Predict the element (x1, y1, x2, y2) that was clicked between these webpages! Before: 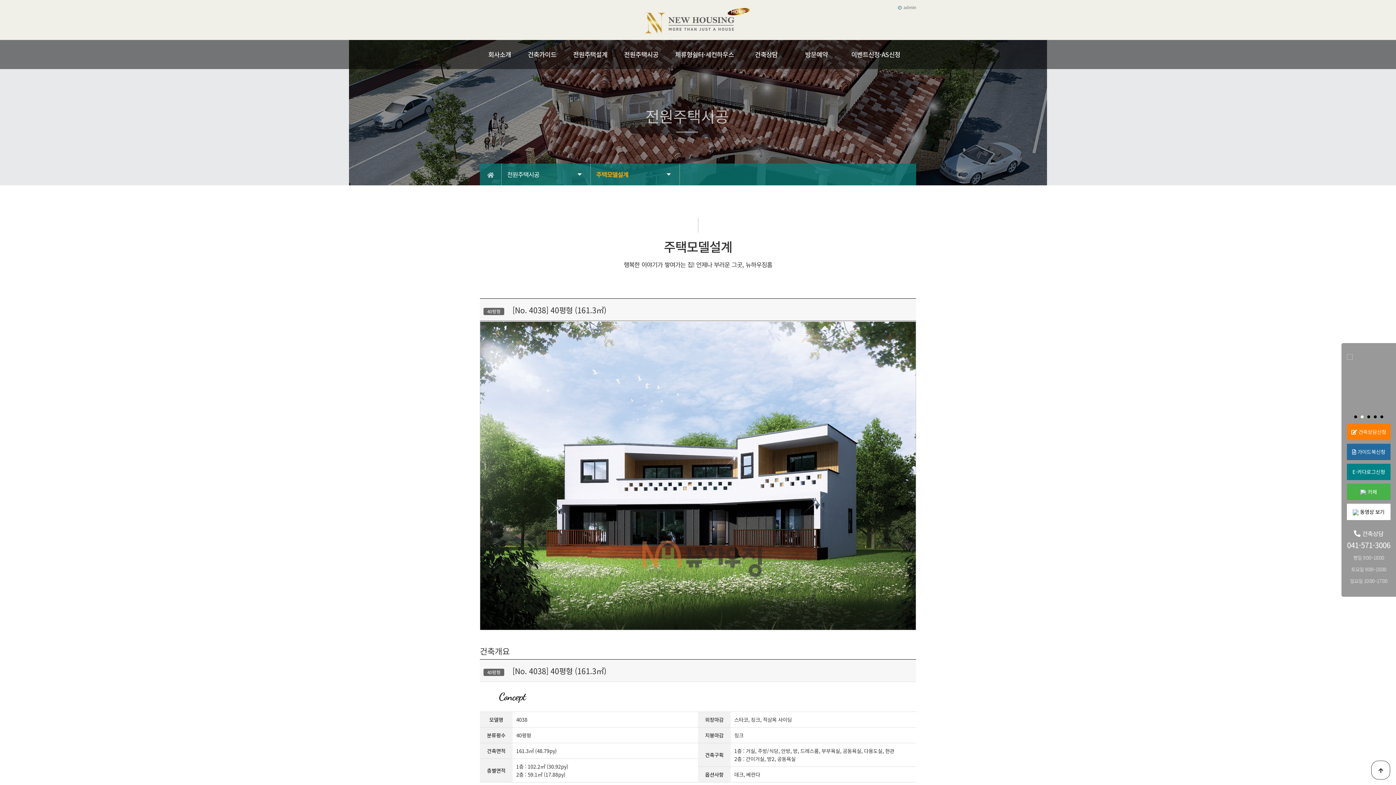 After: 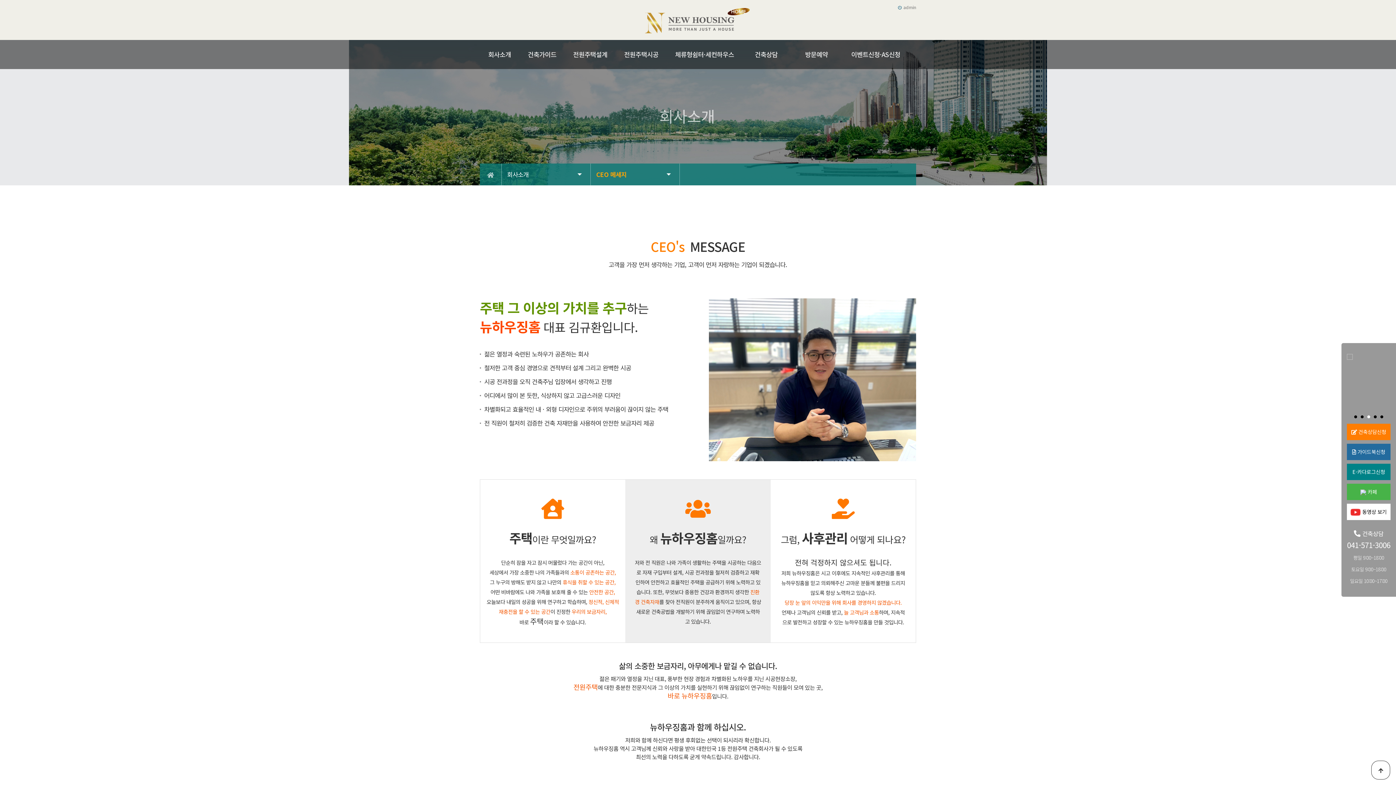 Action: label: 회사소개 bbox: (480, 40, 519, 69)